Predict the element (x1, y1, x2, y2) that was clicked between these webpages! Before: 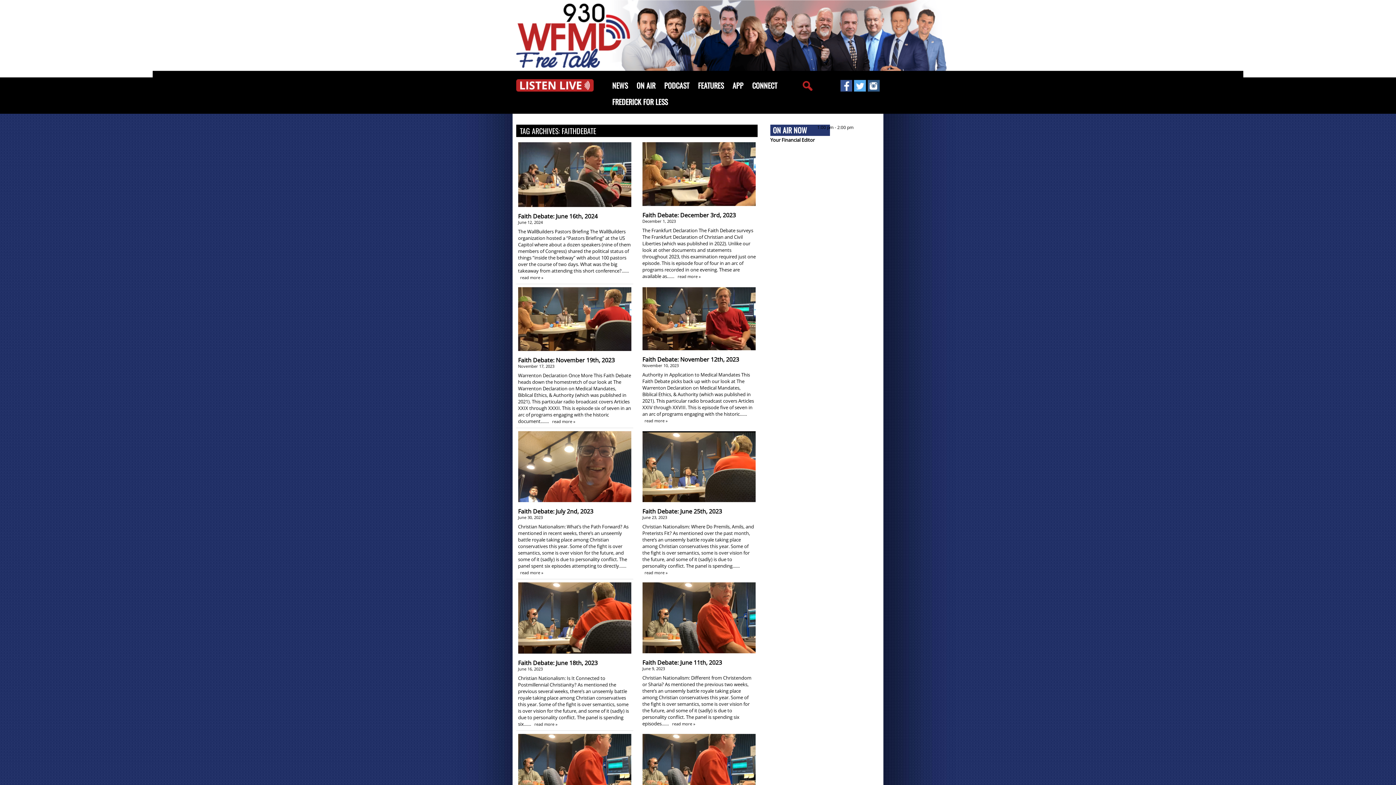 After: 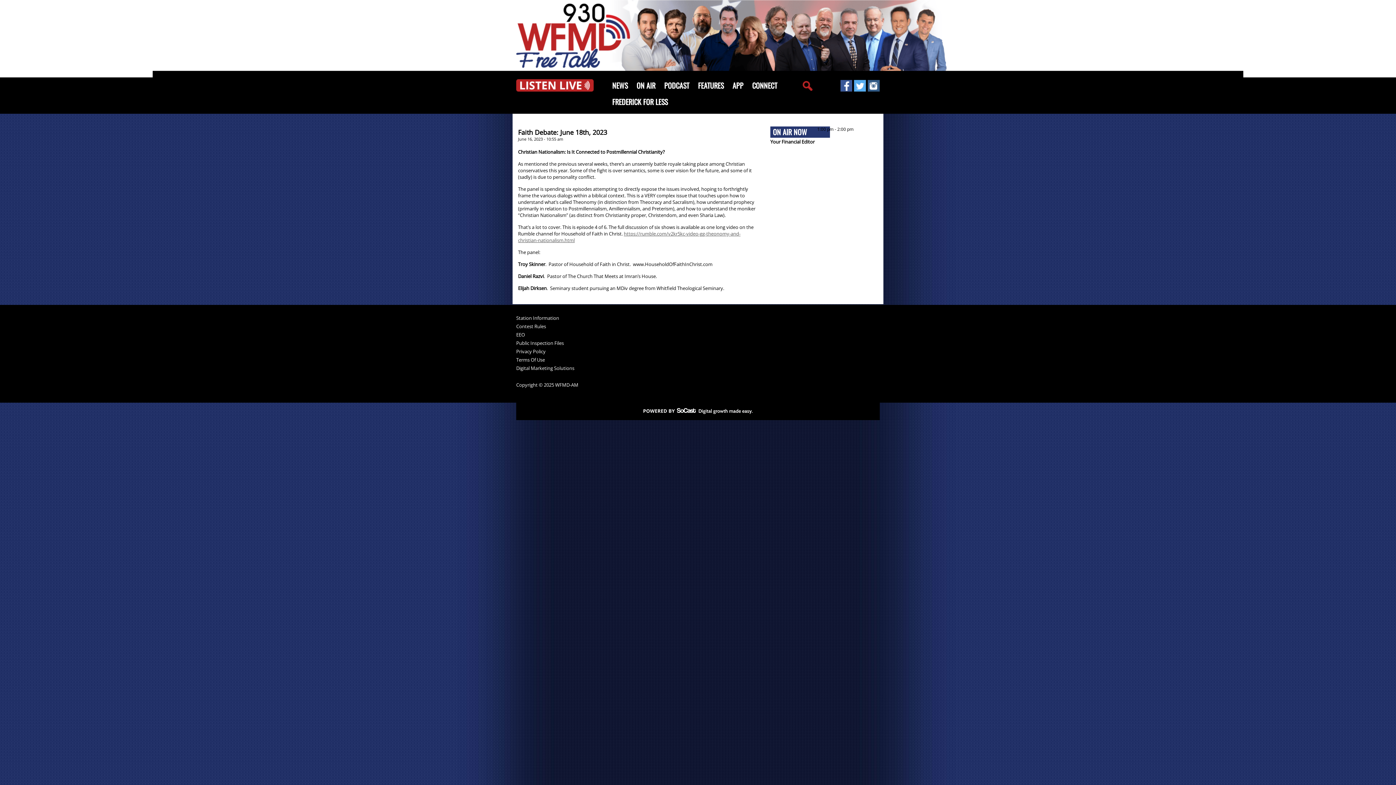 Action: label: read more » bbox: (532, 721, 559, 727)